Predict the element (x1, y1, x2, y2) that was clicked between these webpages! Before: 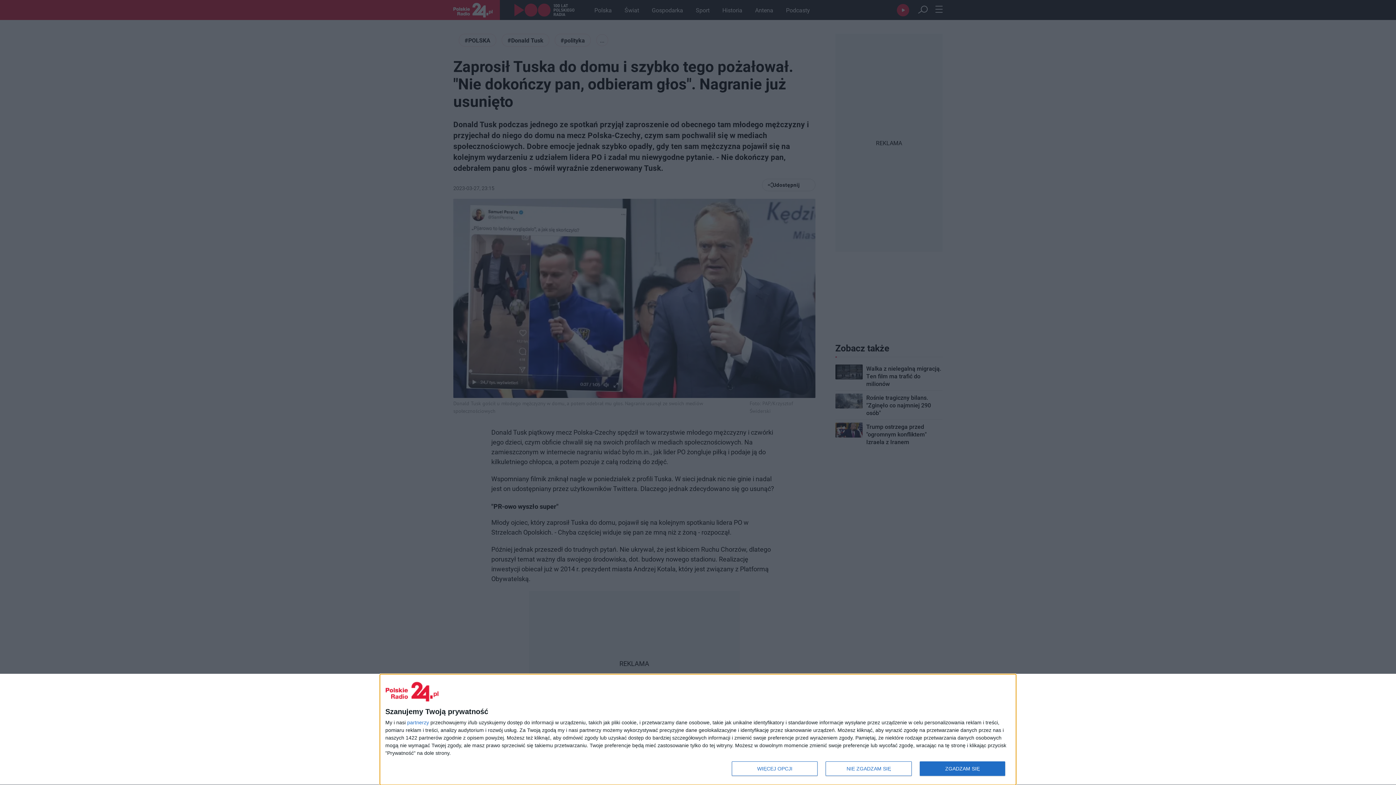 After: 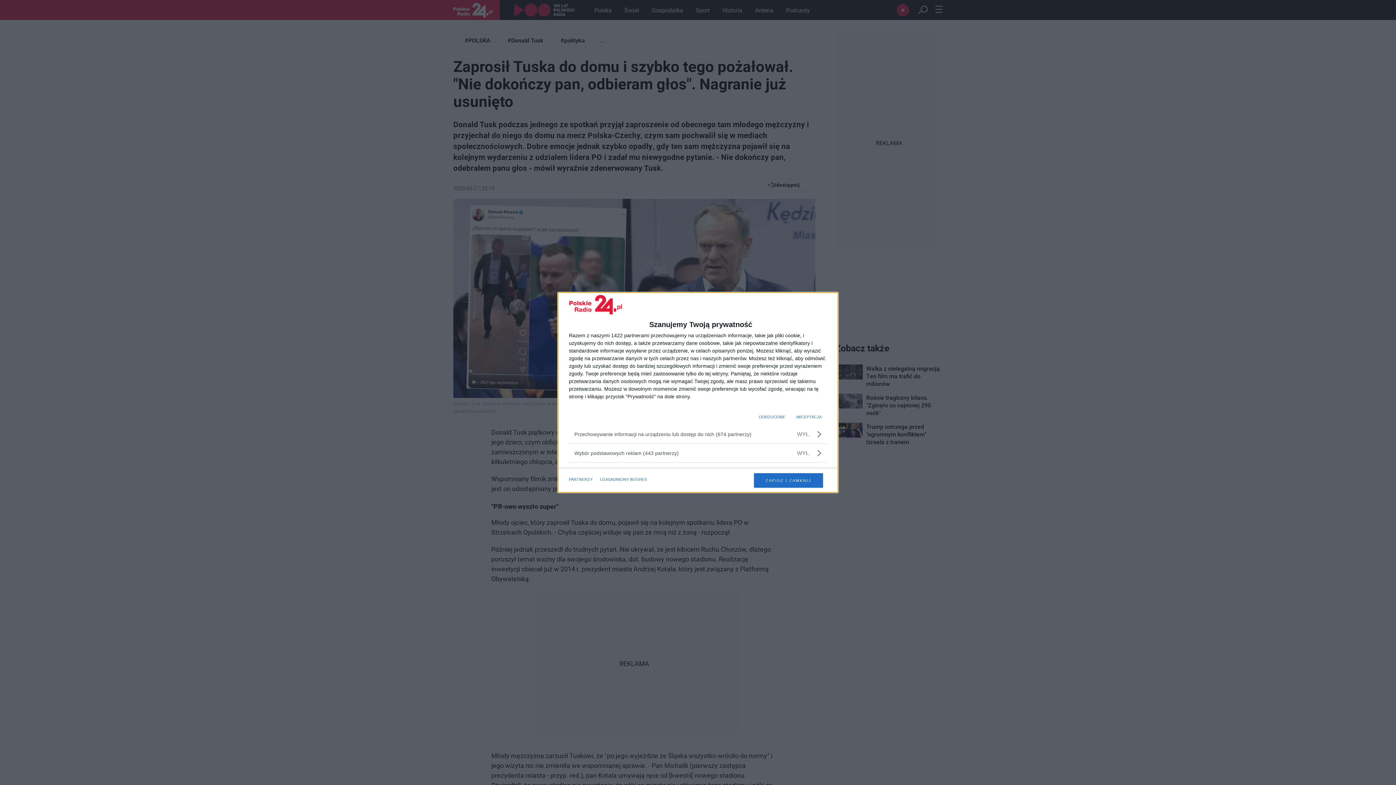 Action: bbox: (732, 761, 817, 776) label: WIĘCEJ OPCJI